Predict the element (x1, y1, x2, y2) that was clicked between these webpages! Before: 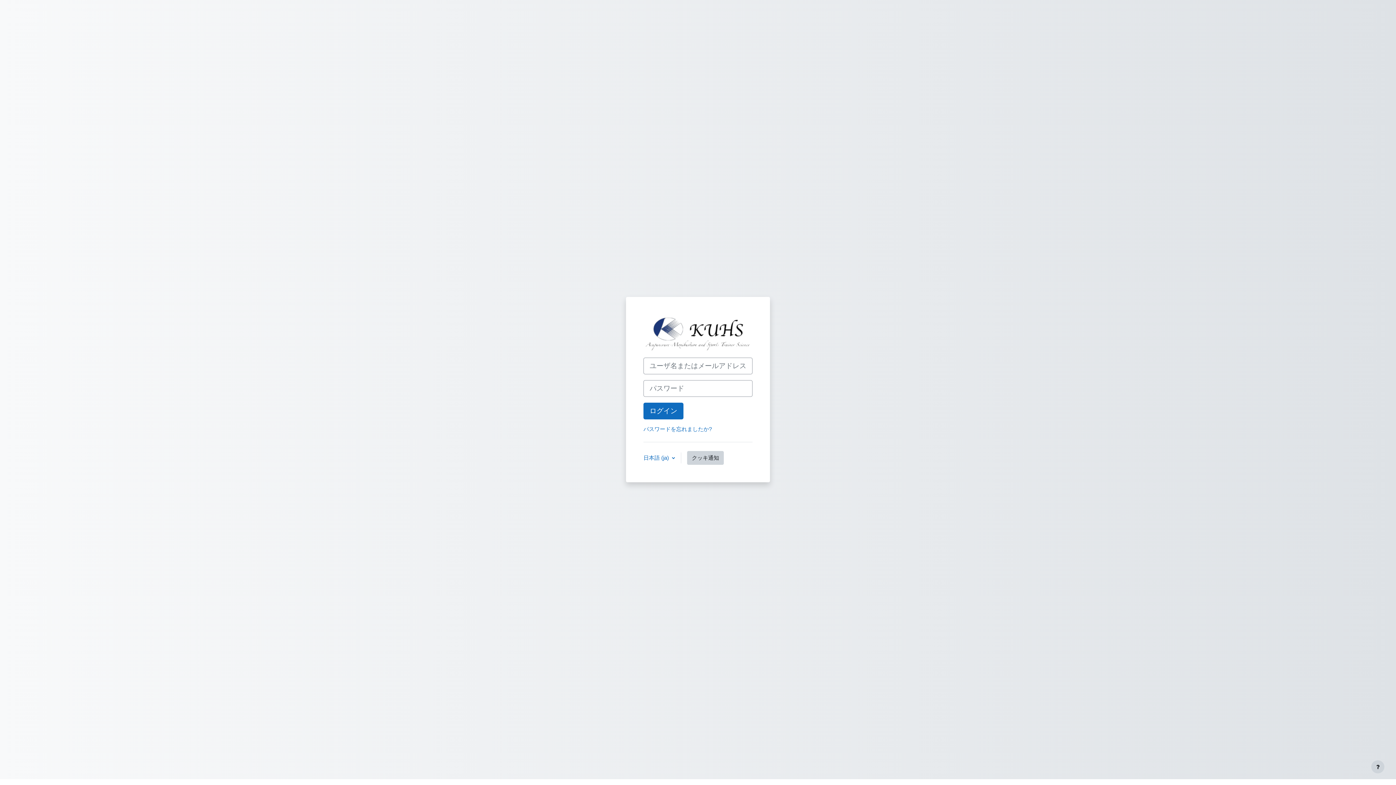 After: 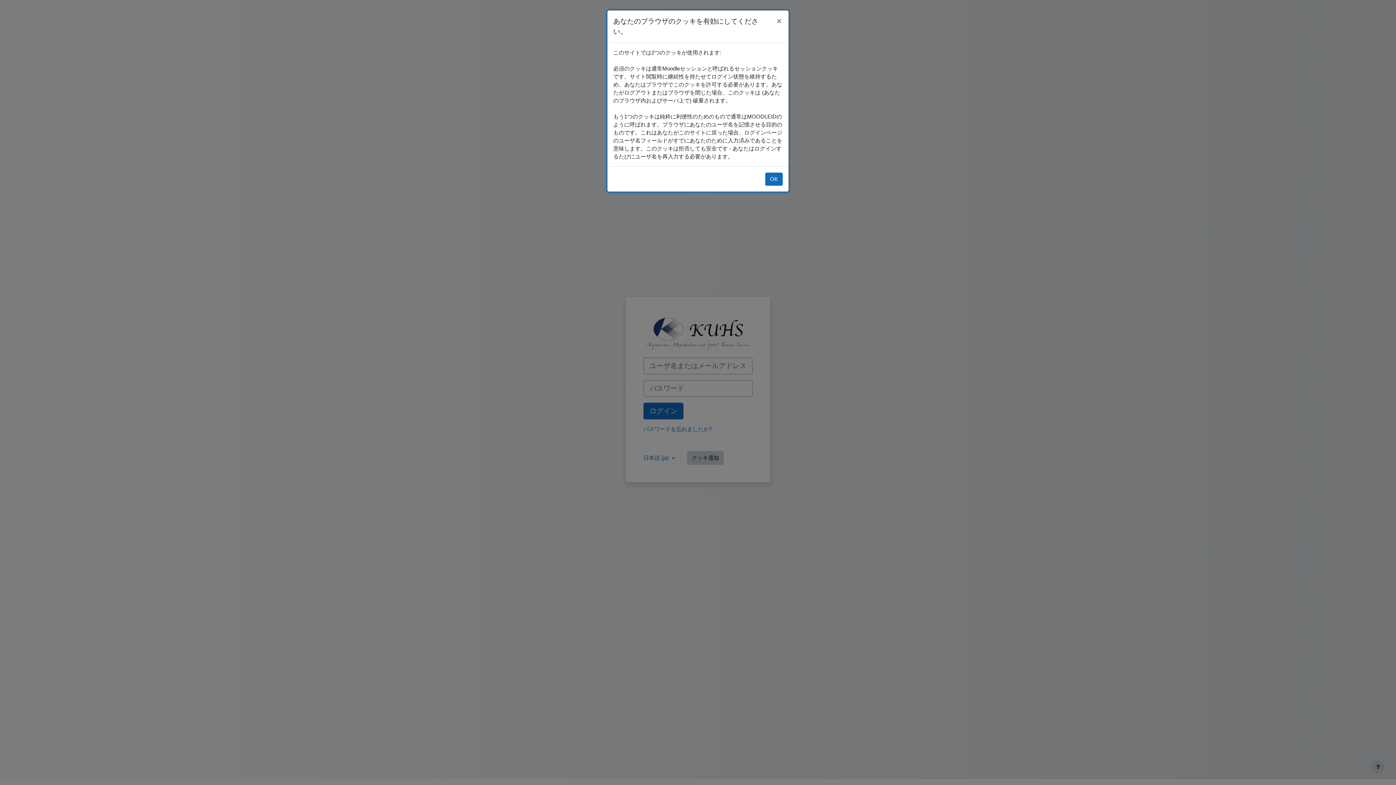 Action: label: クッキ通知 bbox: (687, 451, 724, 465)